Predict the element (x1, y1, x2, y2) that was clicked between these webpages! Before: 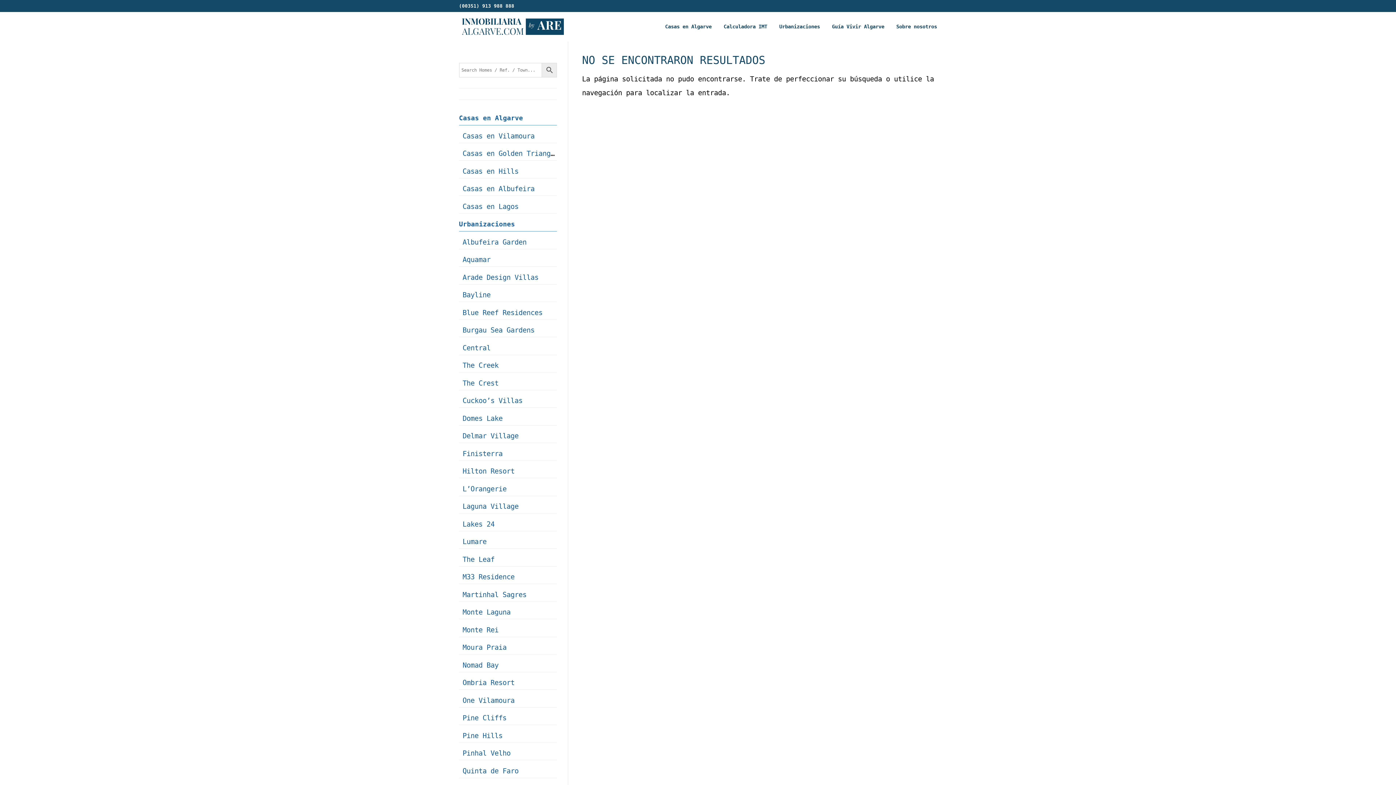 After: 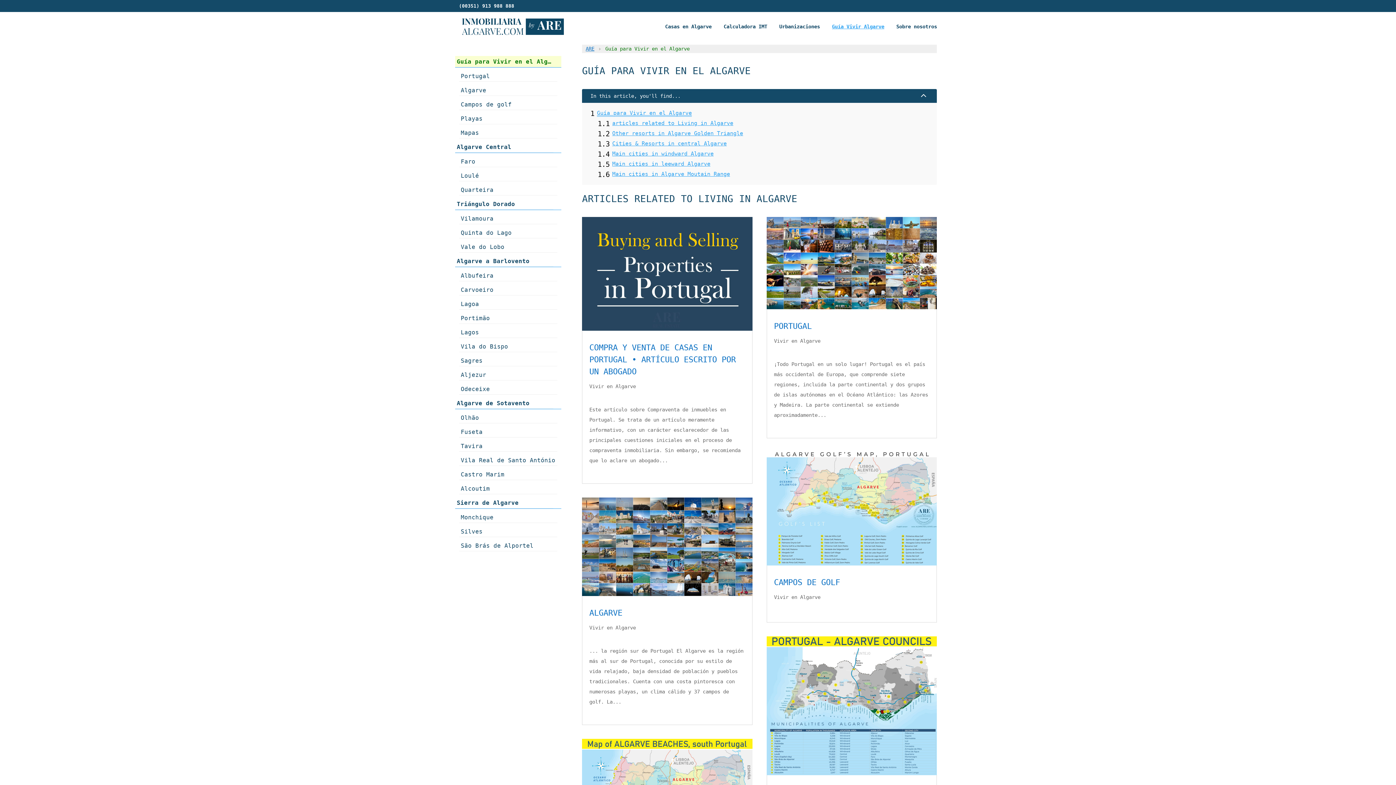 Action: label: Guía Vivir Algarve bbox: (832, 23, 884, 40)